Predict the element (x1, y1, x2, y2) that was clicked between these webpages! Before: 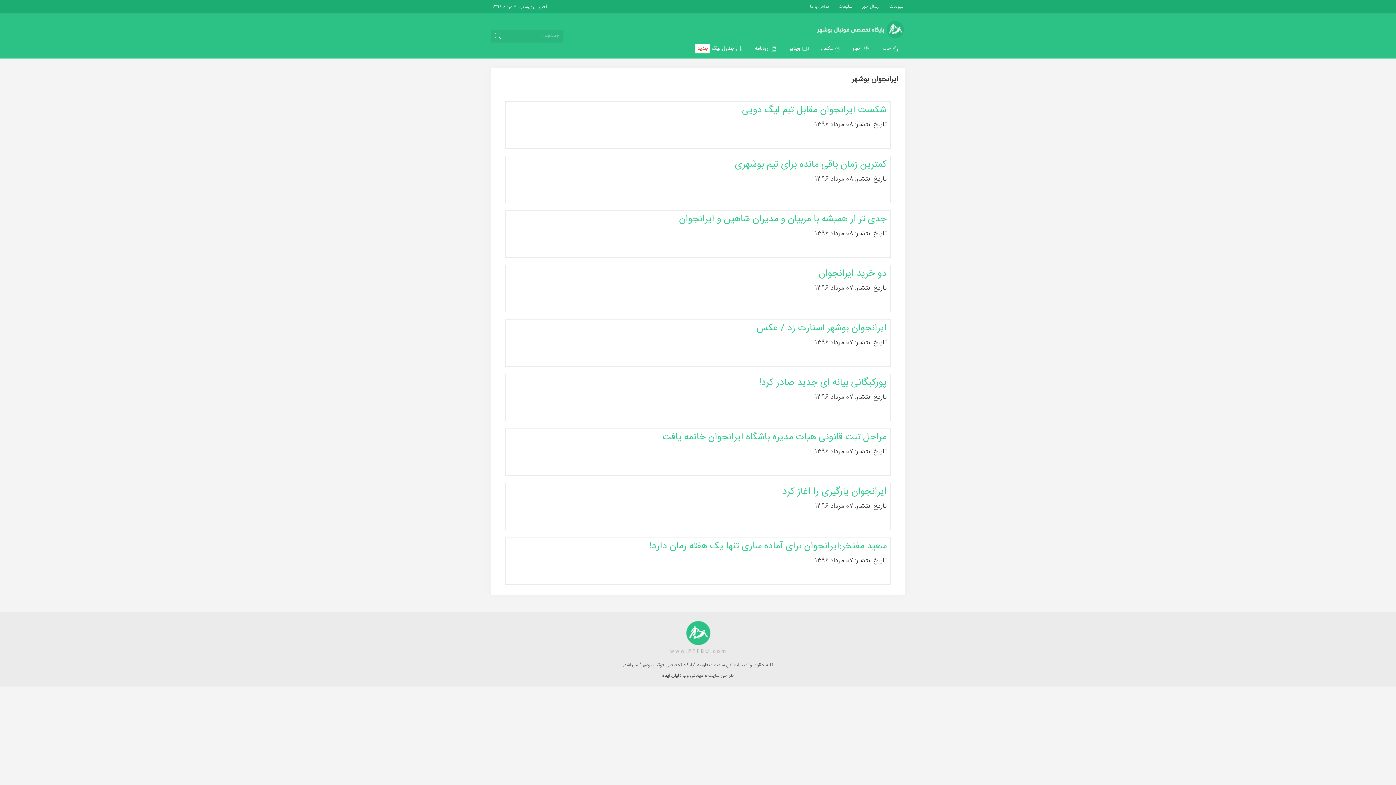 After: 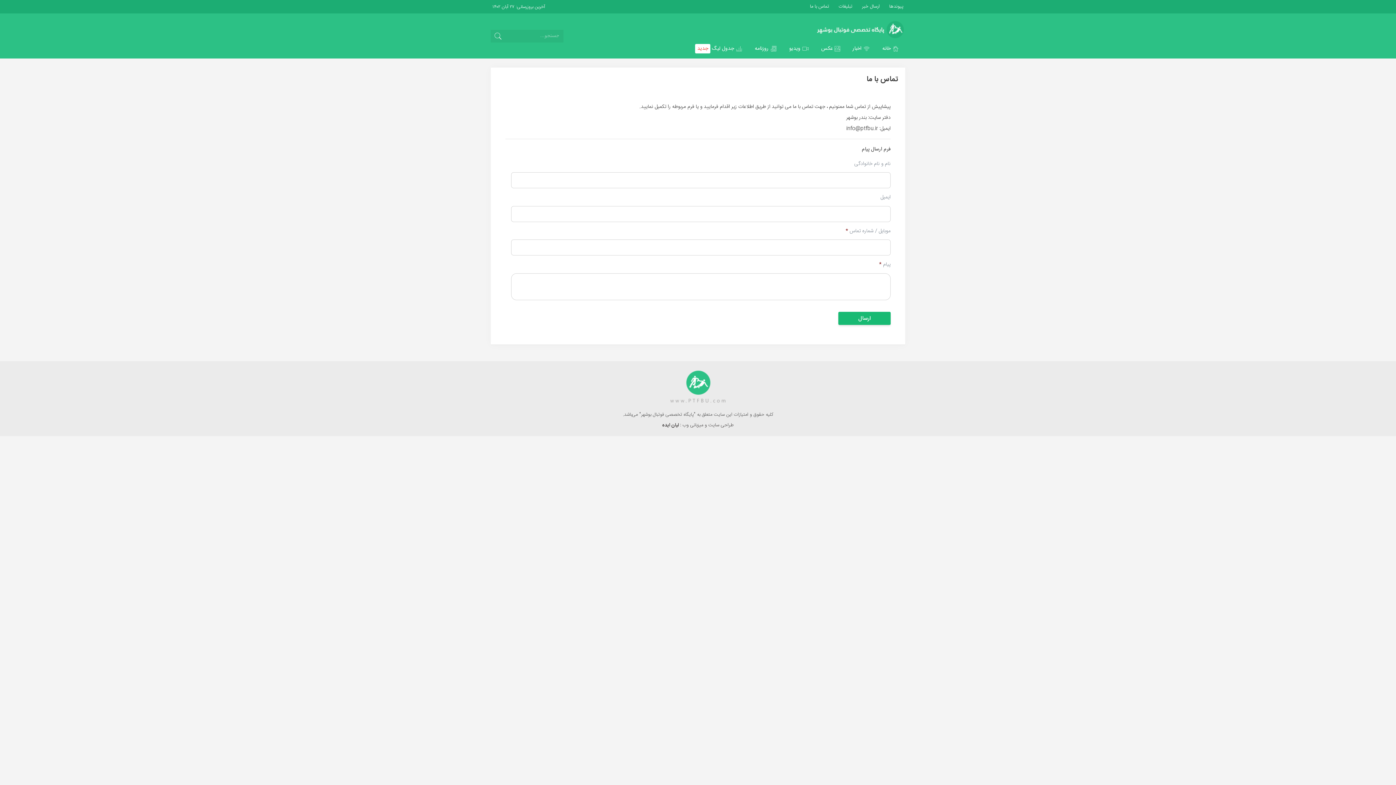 Action: bbox: (808, 2, 831, 10) label: تماس با ما